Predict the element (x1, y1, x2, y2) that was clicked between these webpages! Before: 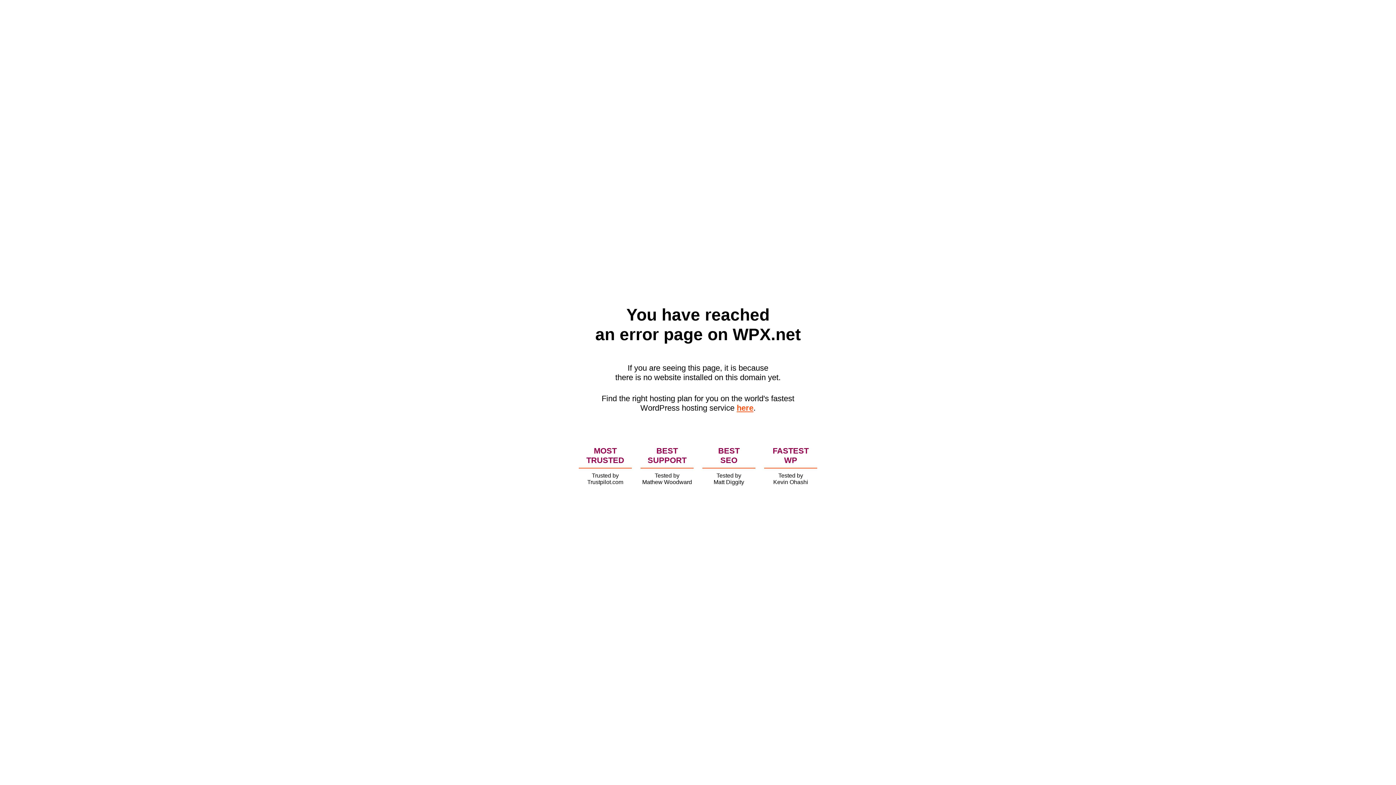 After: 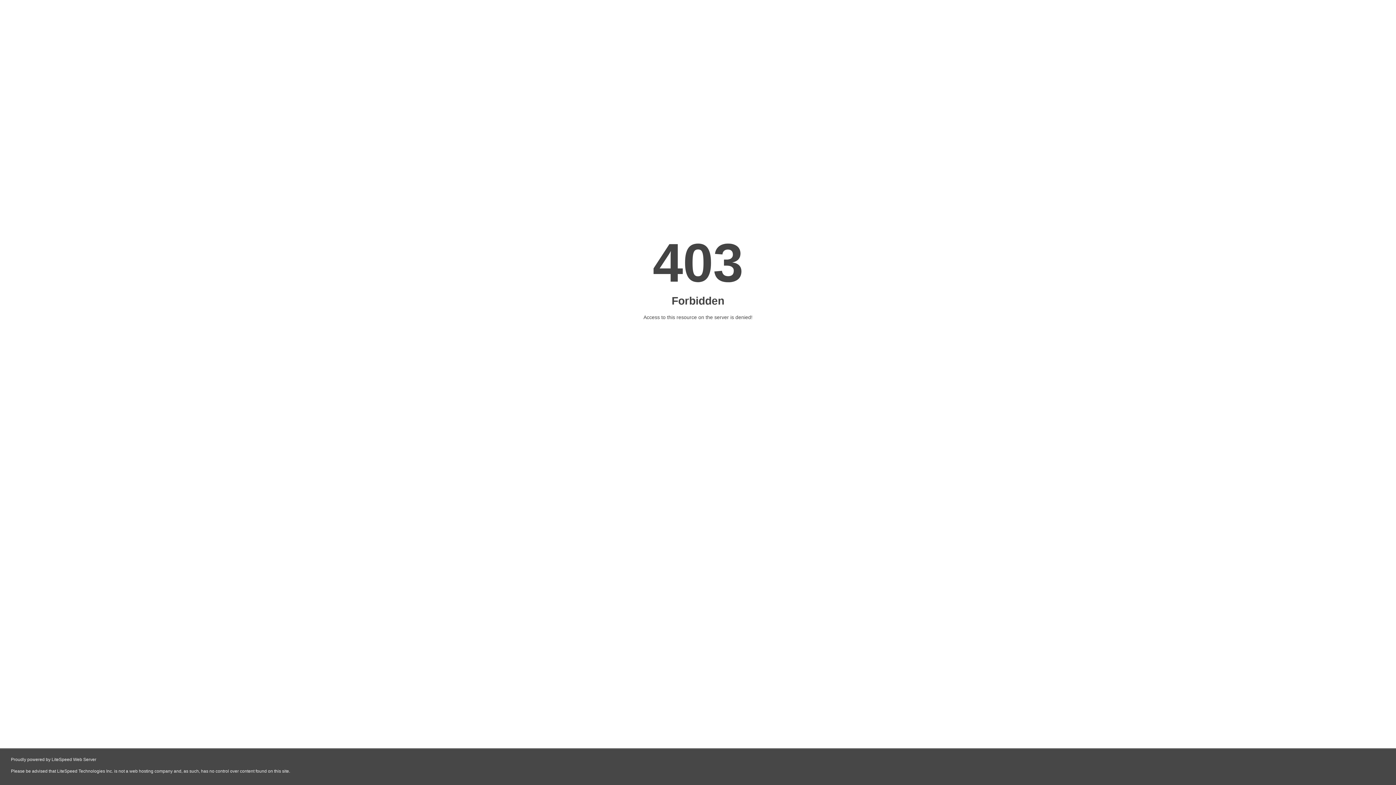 Action: bbox: (736, 403, 753, 412) label: here